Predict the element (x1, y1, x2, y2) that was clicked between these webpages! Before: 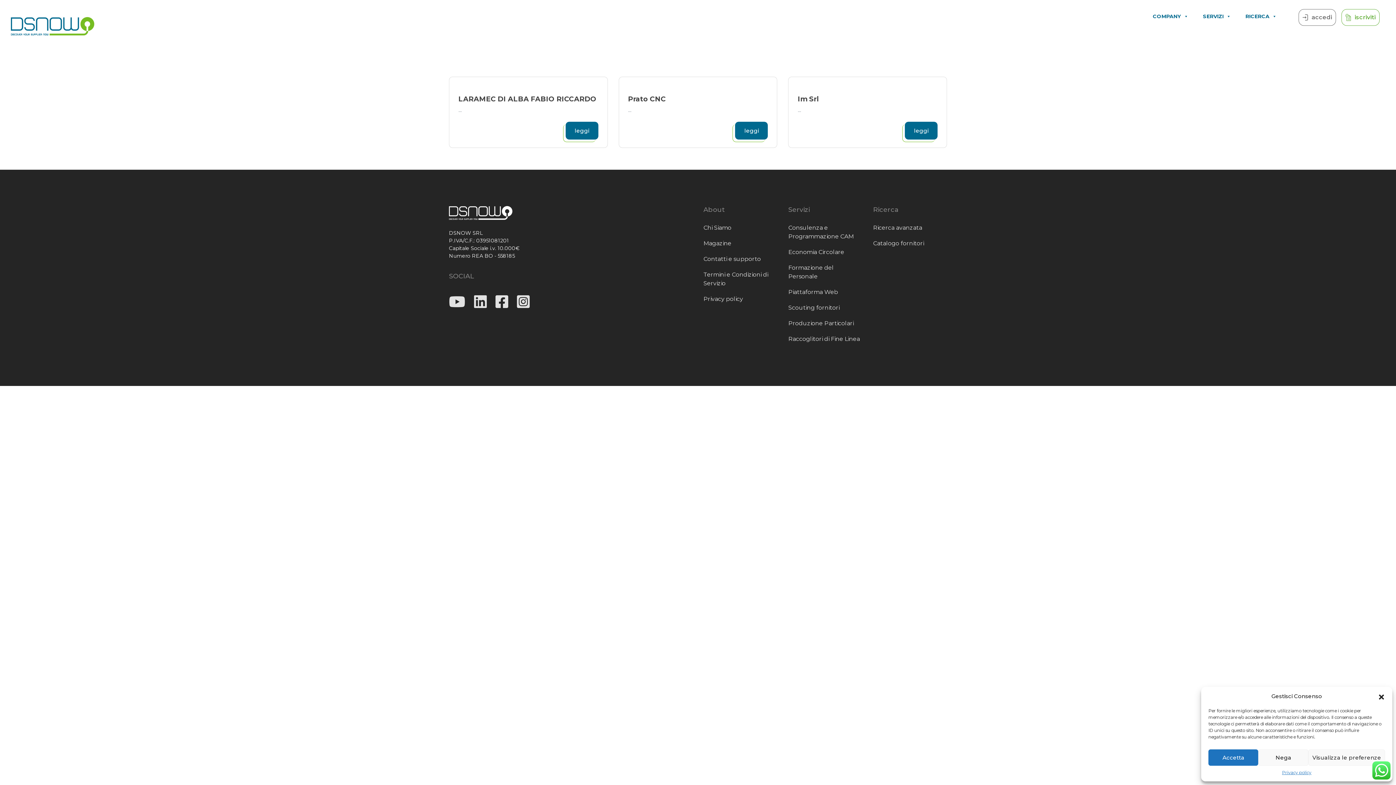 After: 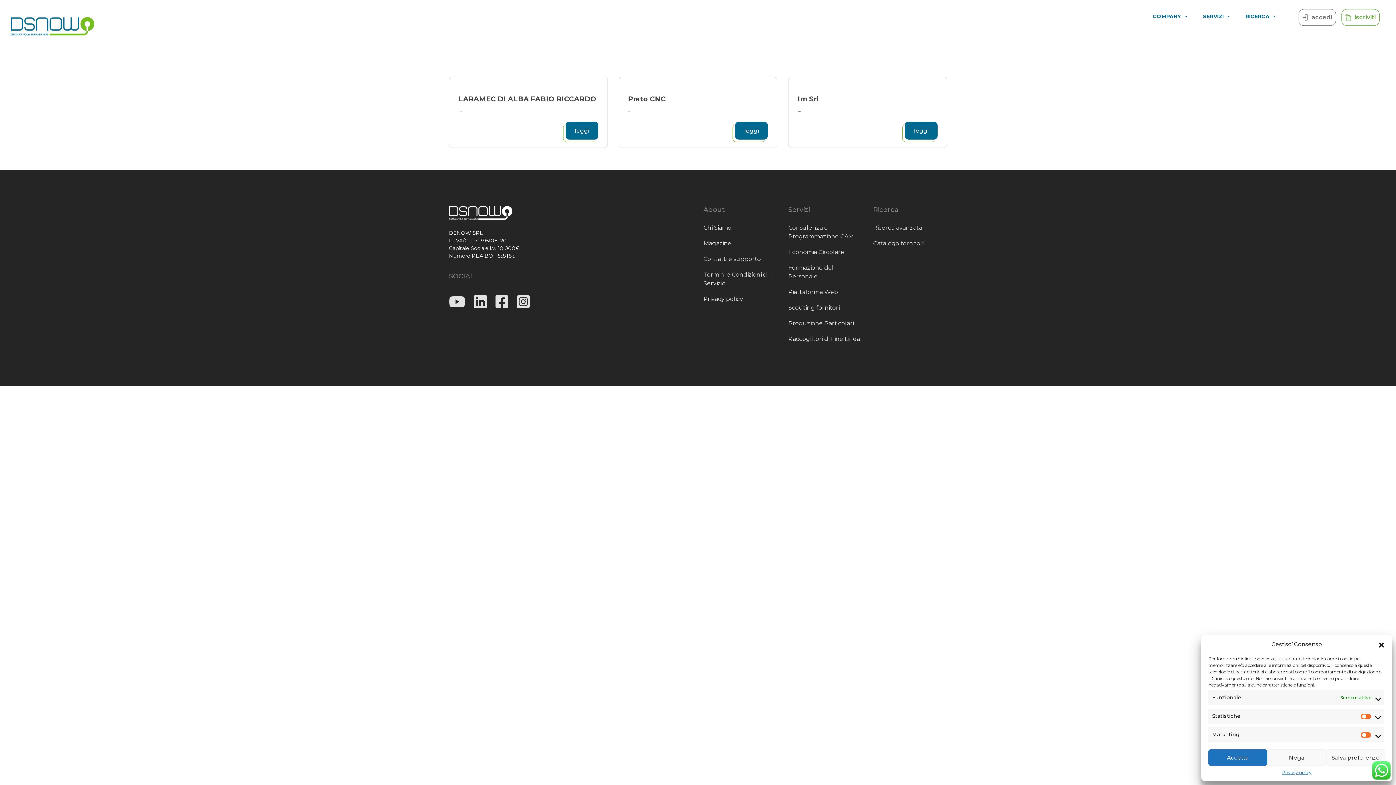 Action: bbox: (1308, 749, 1385, 766) label: Visualizza le preferenze